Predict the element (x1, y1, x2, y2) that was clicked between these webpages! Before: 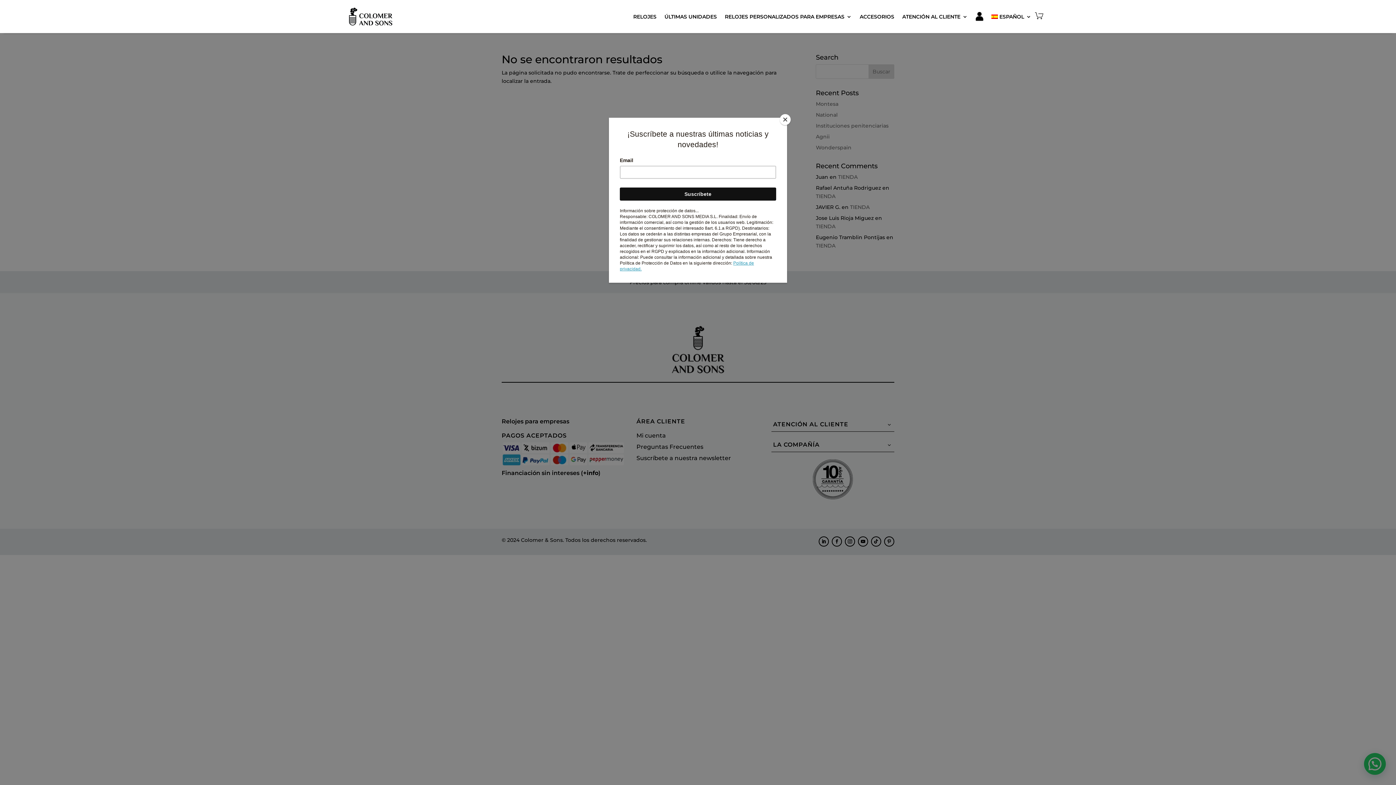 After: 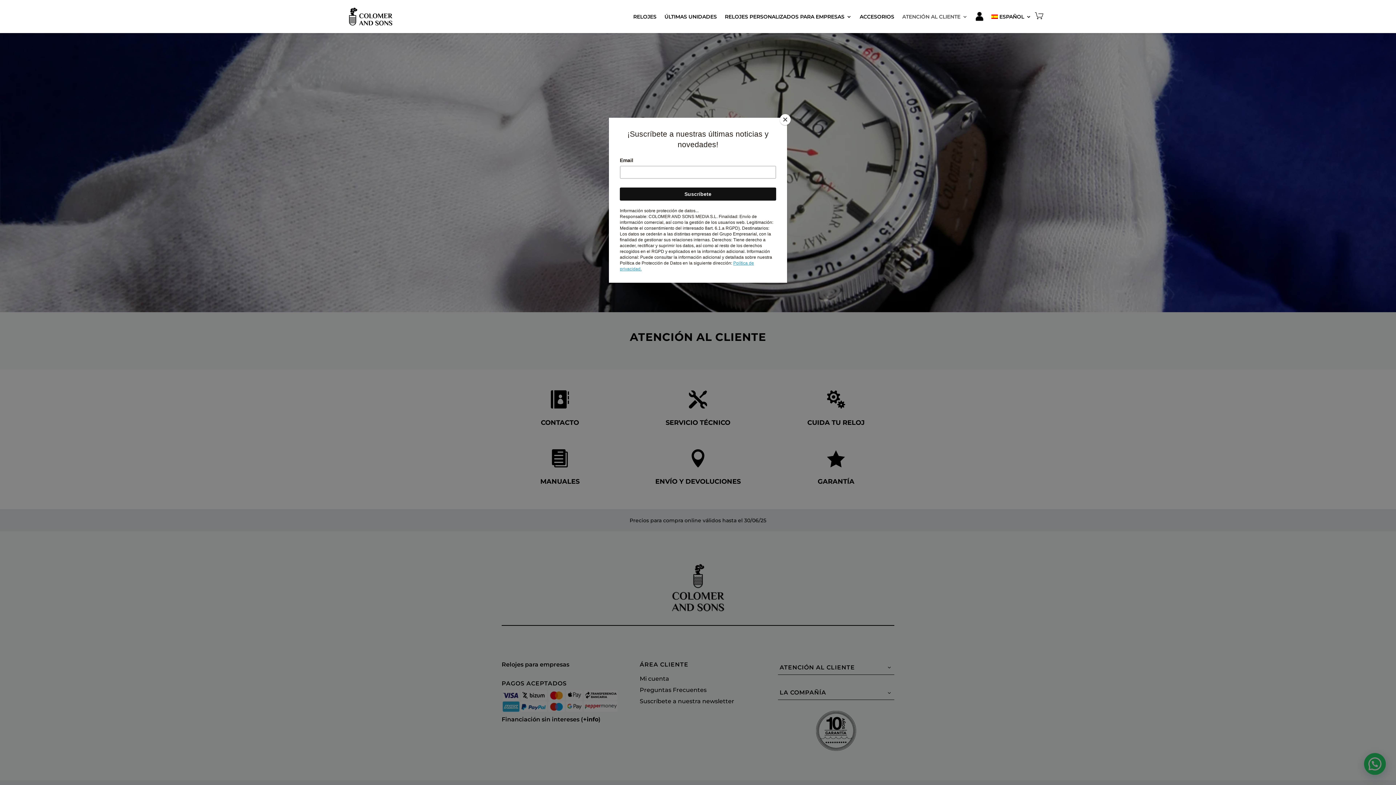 Action: label: ATENCIÓN AL CLIENTE bbox: (902, 0, 967, 32)